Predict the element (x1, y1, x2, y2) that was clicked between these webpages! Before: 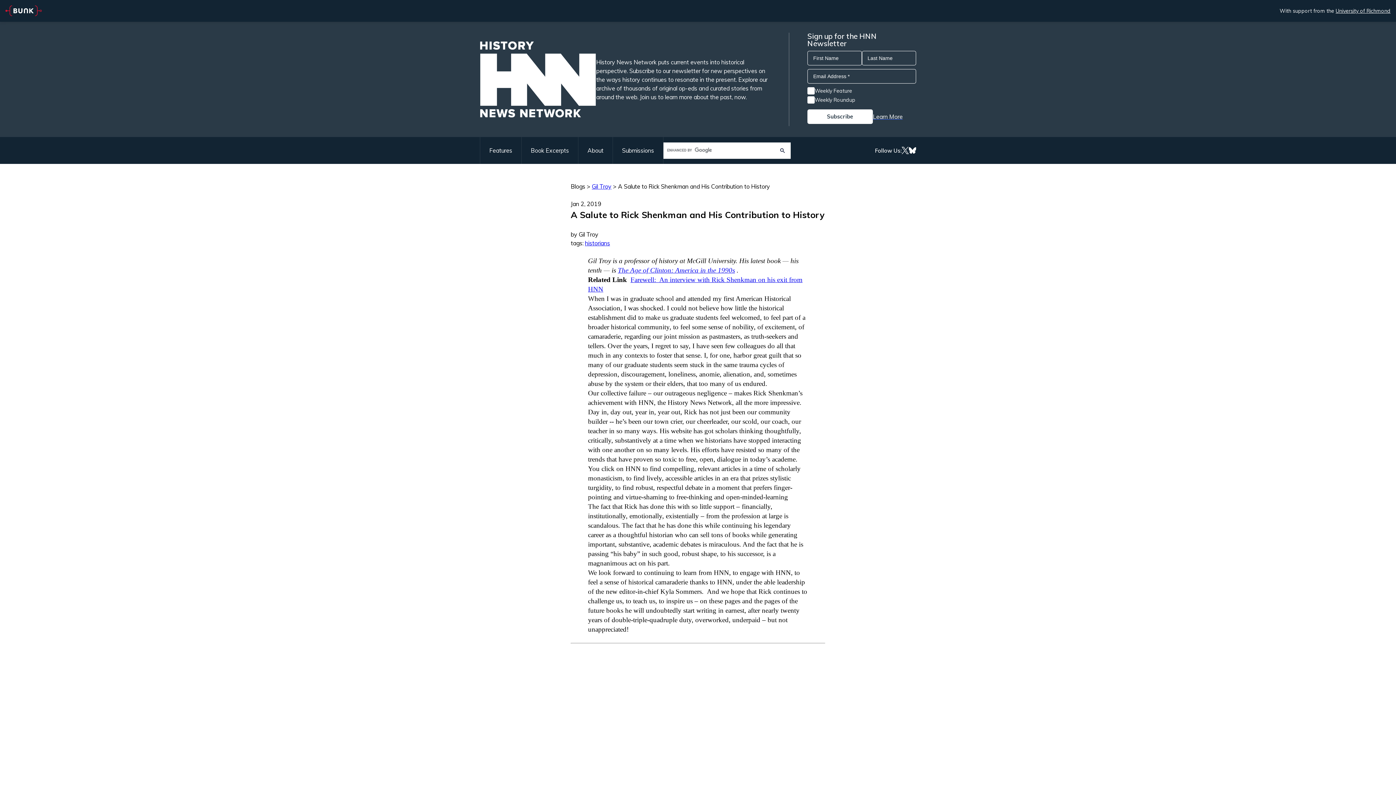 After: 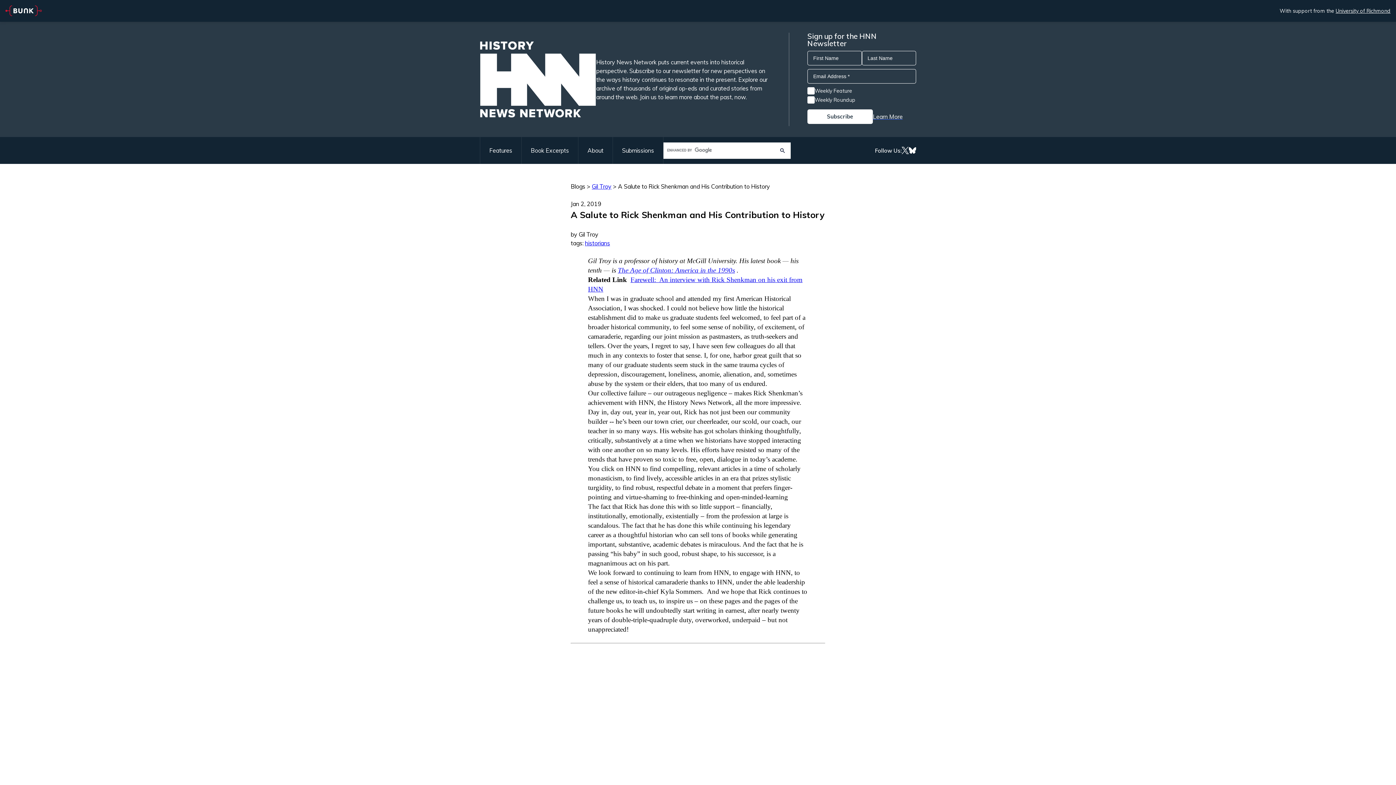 Action: label: Learn More bbox: (873, 112, 902, 121)